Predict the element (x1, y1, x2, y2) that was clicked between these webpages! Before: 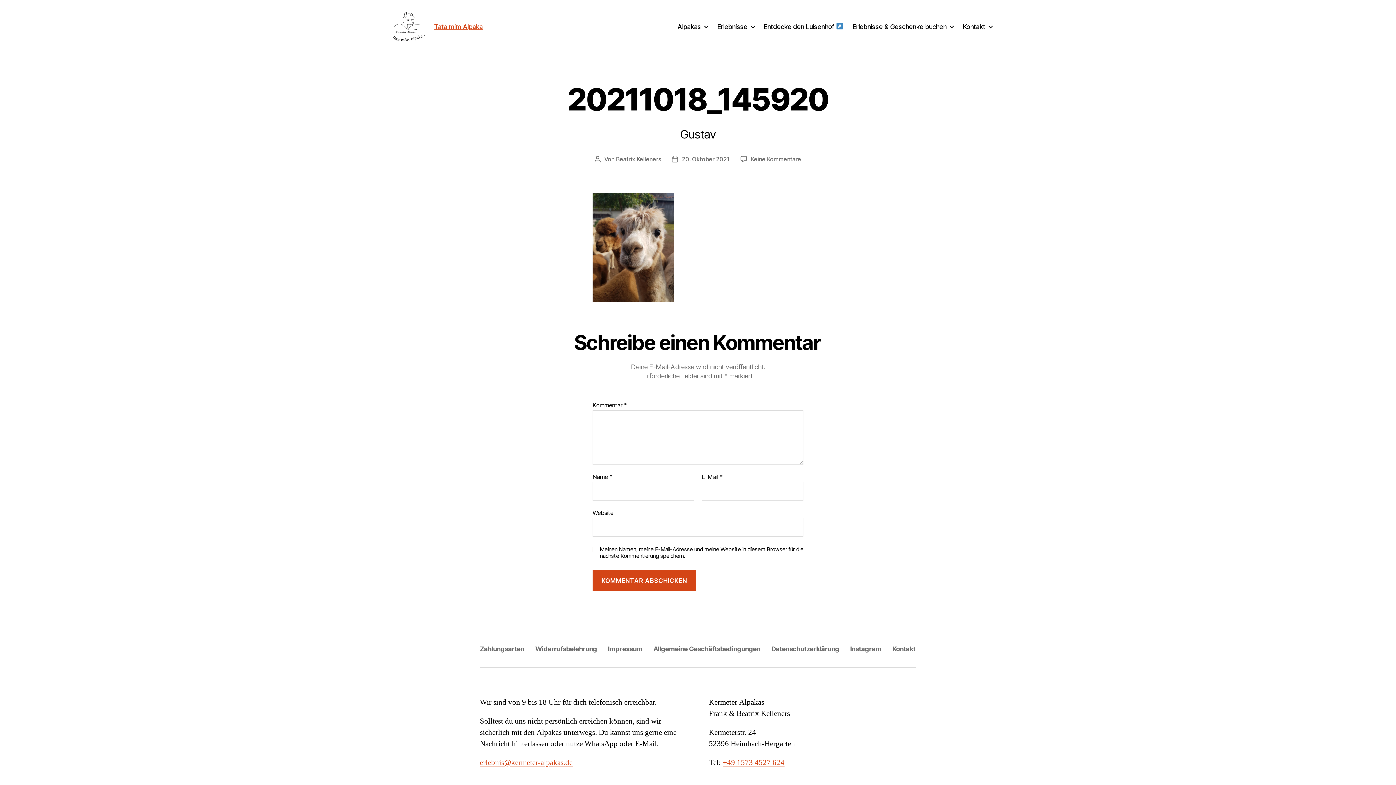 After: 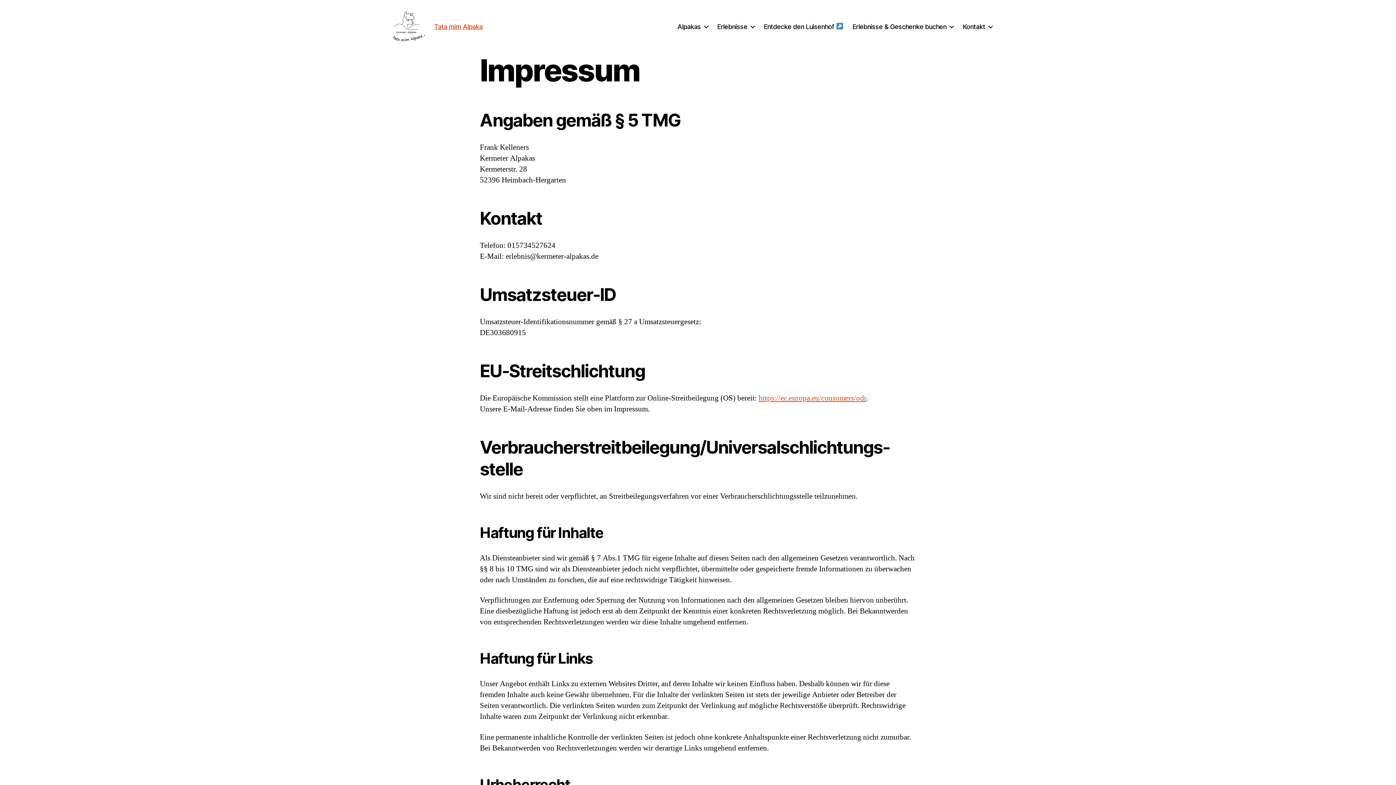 Action: bbox: (608, 645, 642, 653) label: Impressum